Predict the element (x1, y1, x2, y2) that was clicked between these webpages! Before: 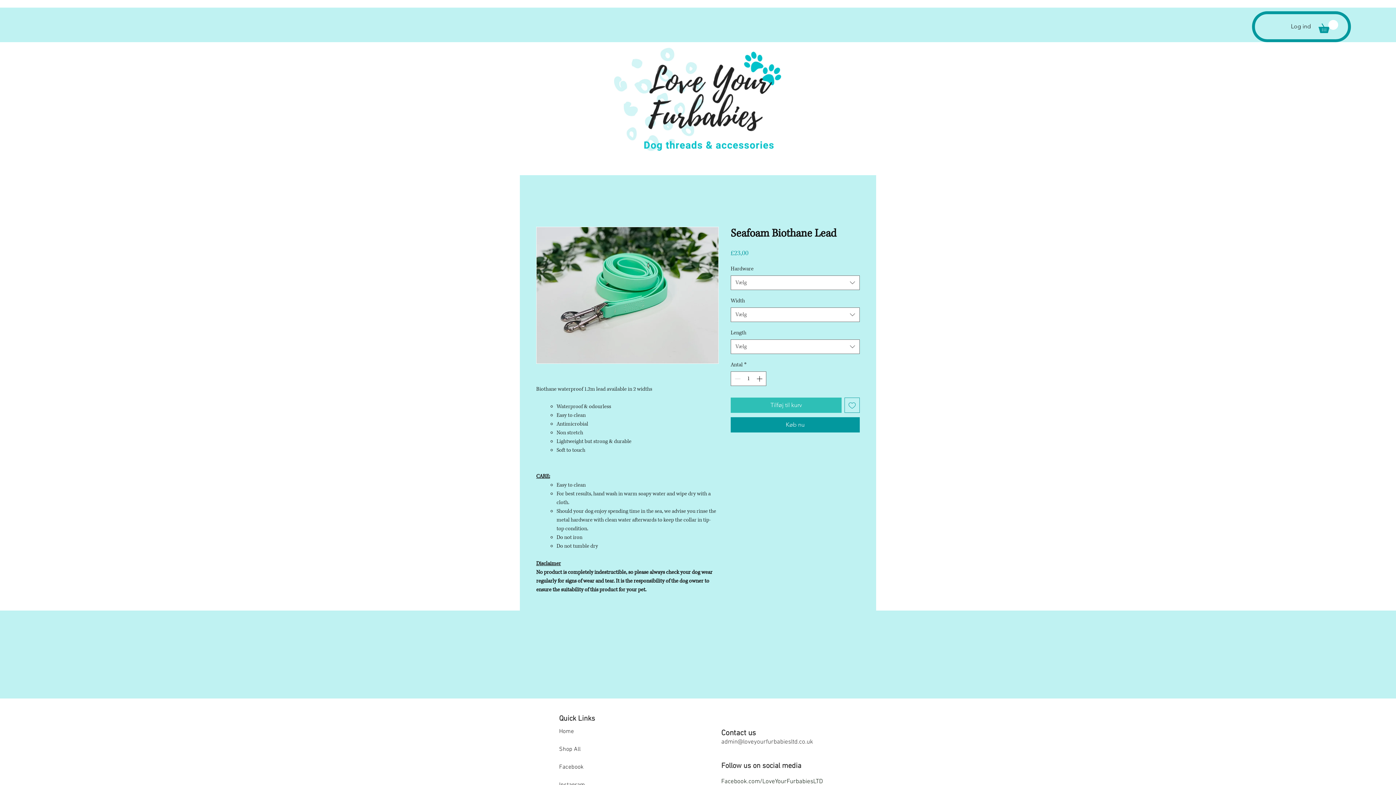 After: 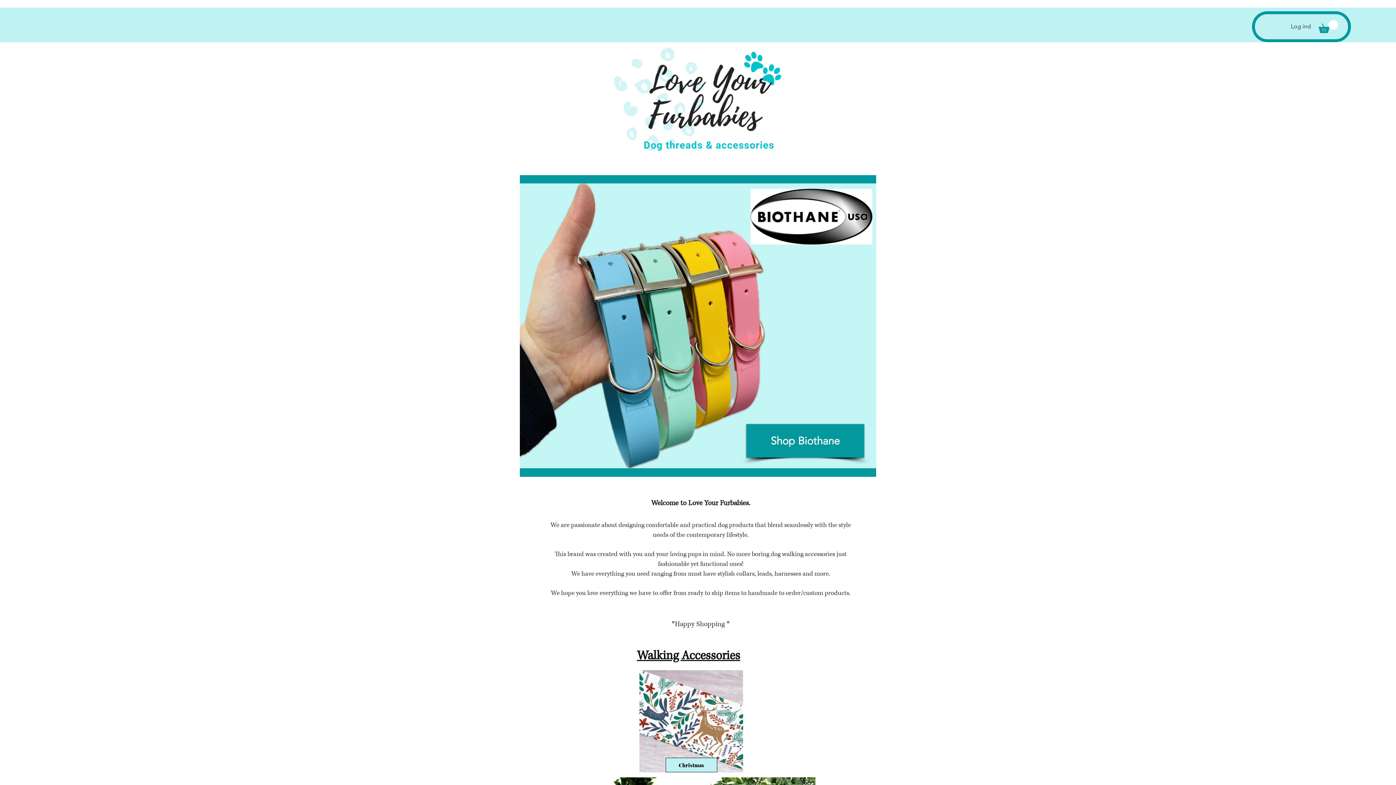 Action: bbox: (608, 42, 788, 156)